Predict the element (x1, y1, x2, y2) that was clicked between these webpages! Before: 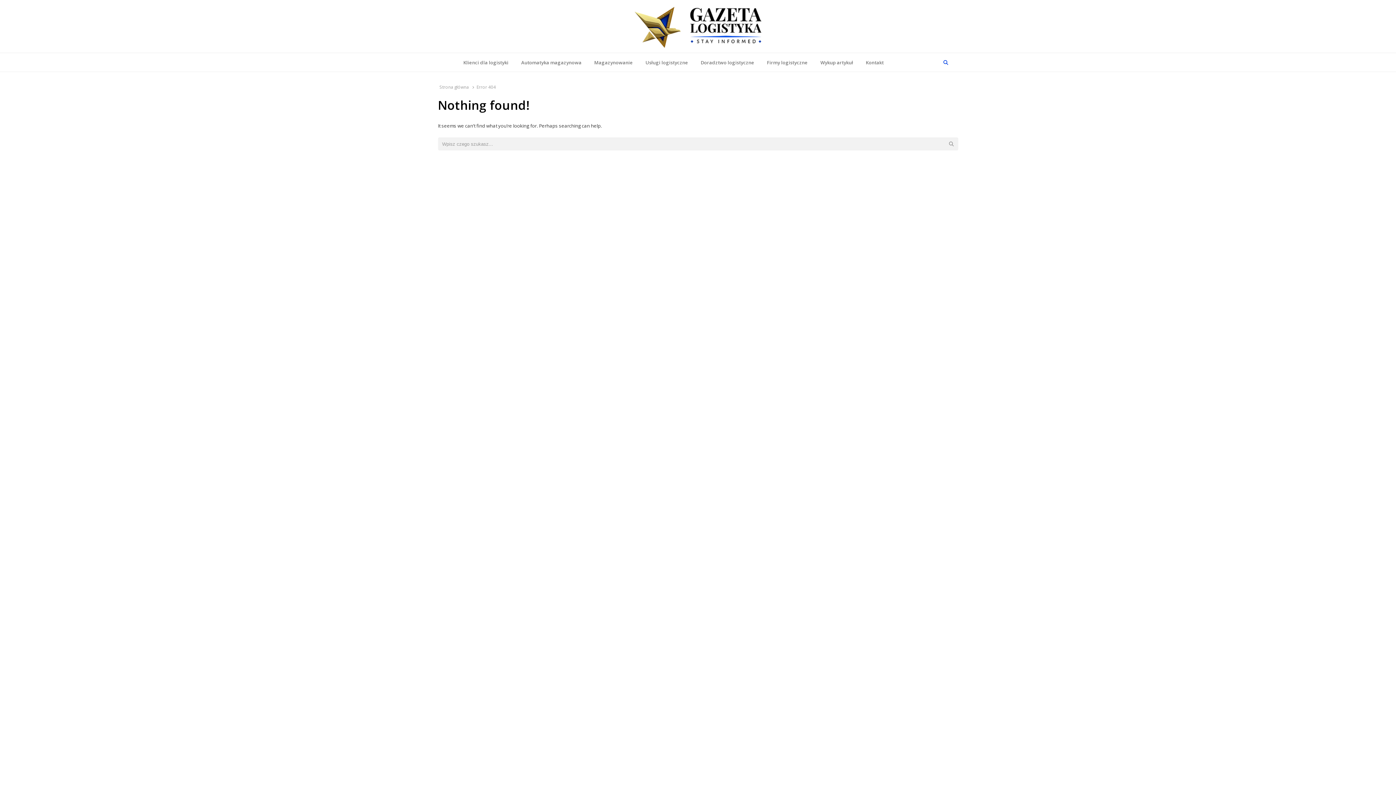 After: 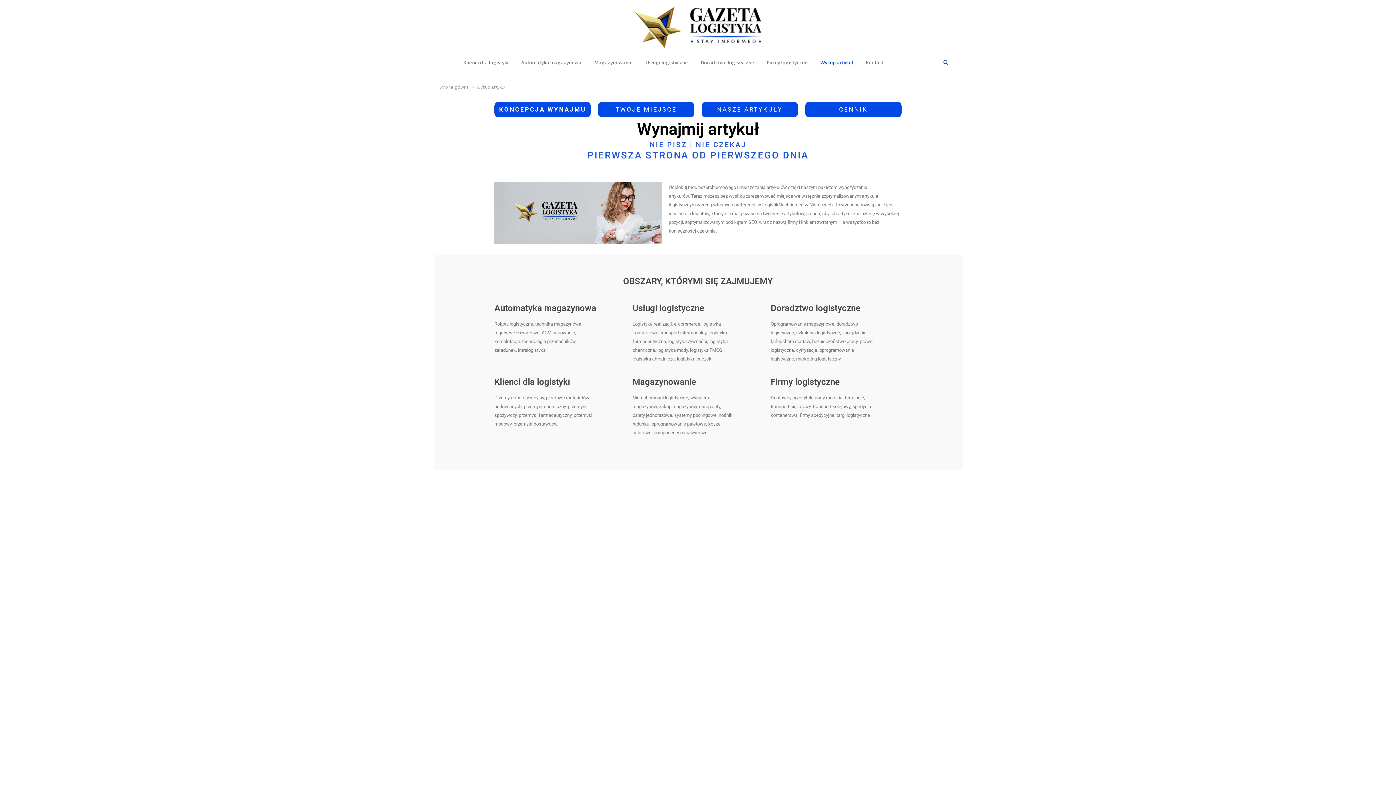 Action: bbox: (814, 53, 859, 72) label: Wykup artykuł